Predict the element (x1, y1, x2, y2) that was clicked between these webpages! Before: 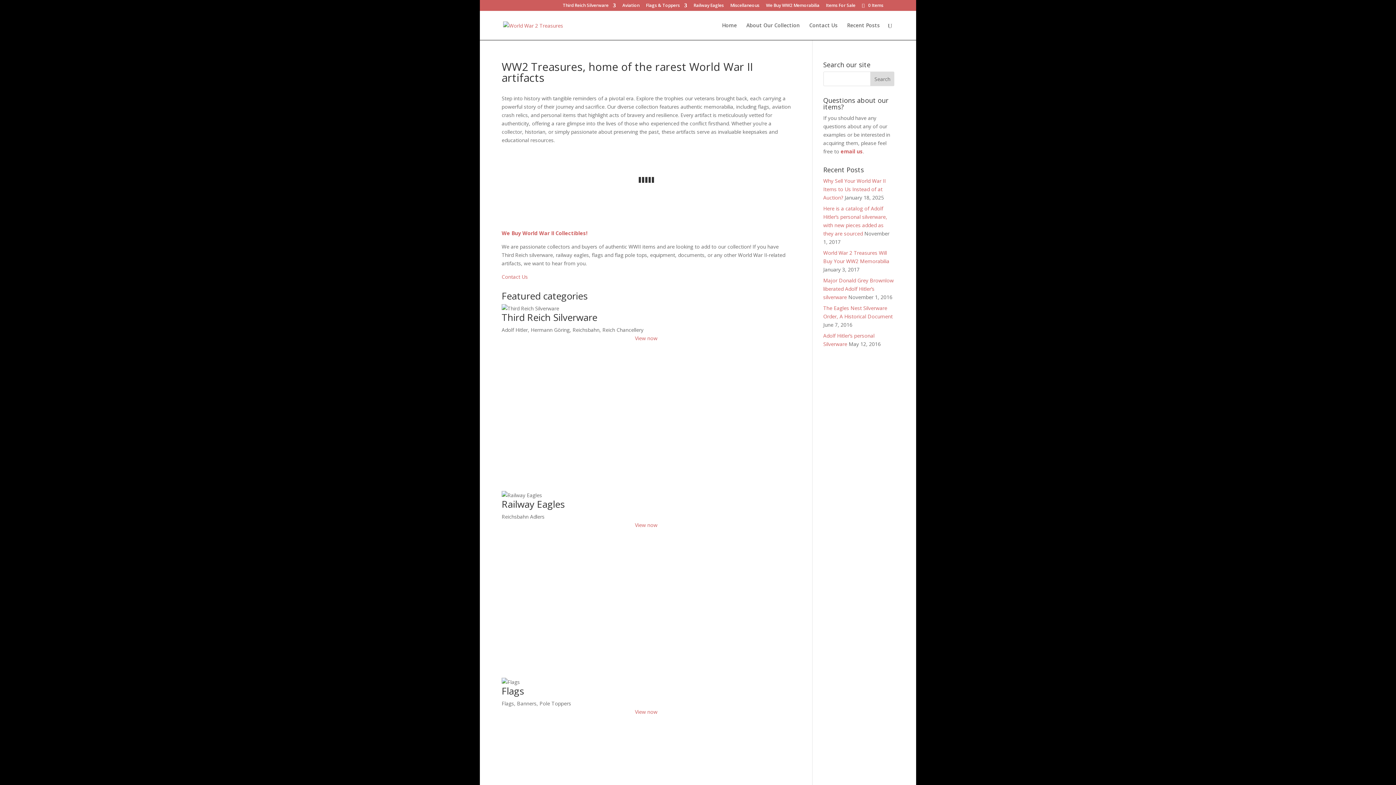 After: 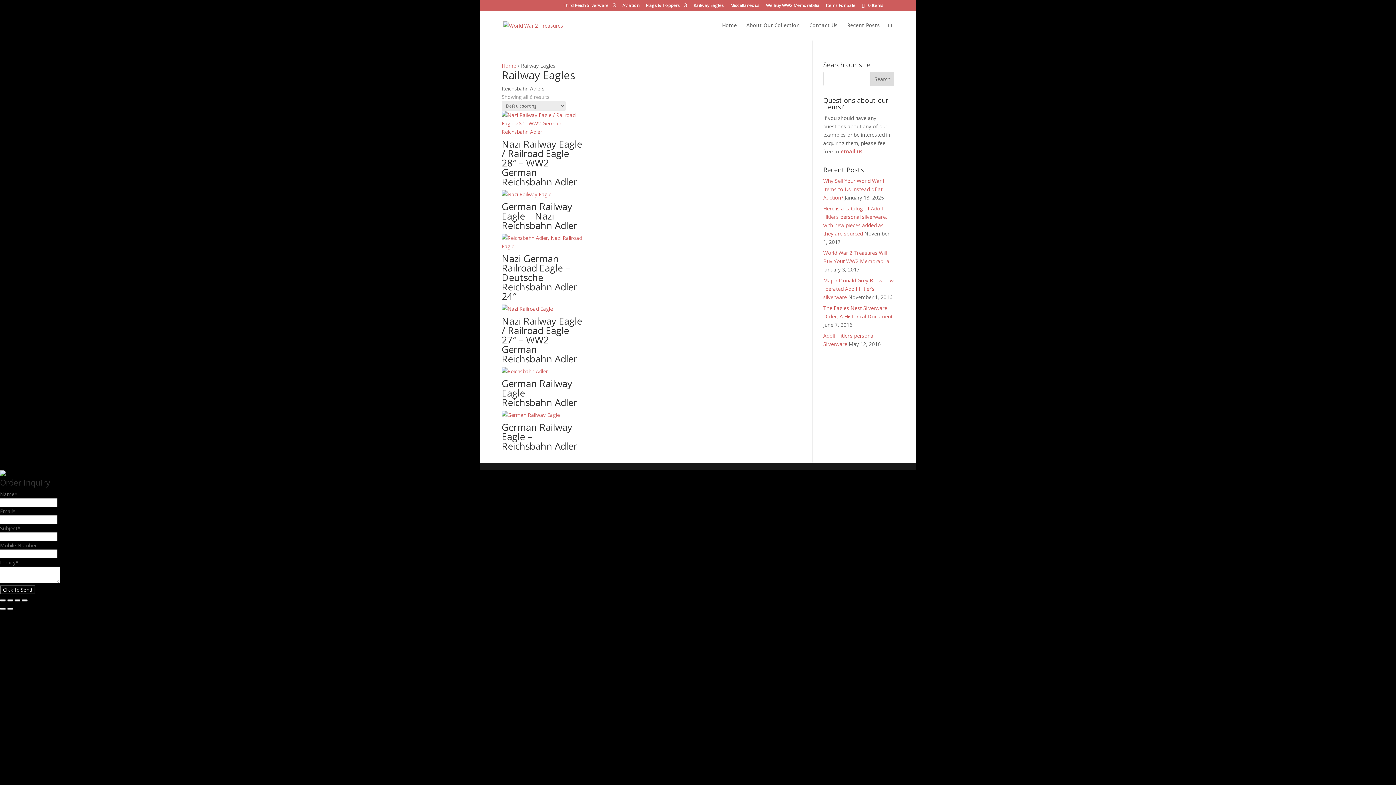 Action: bbox: (635, 521, 657, 528) label: View now